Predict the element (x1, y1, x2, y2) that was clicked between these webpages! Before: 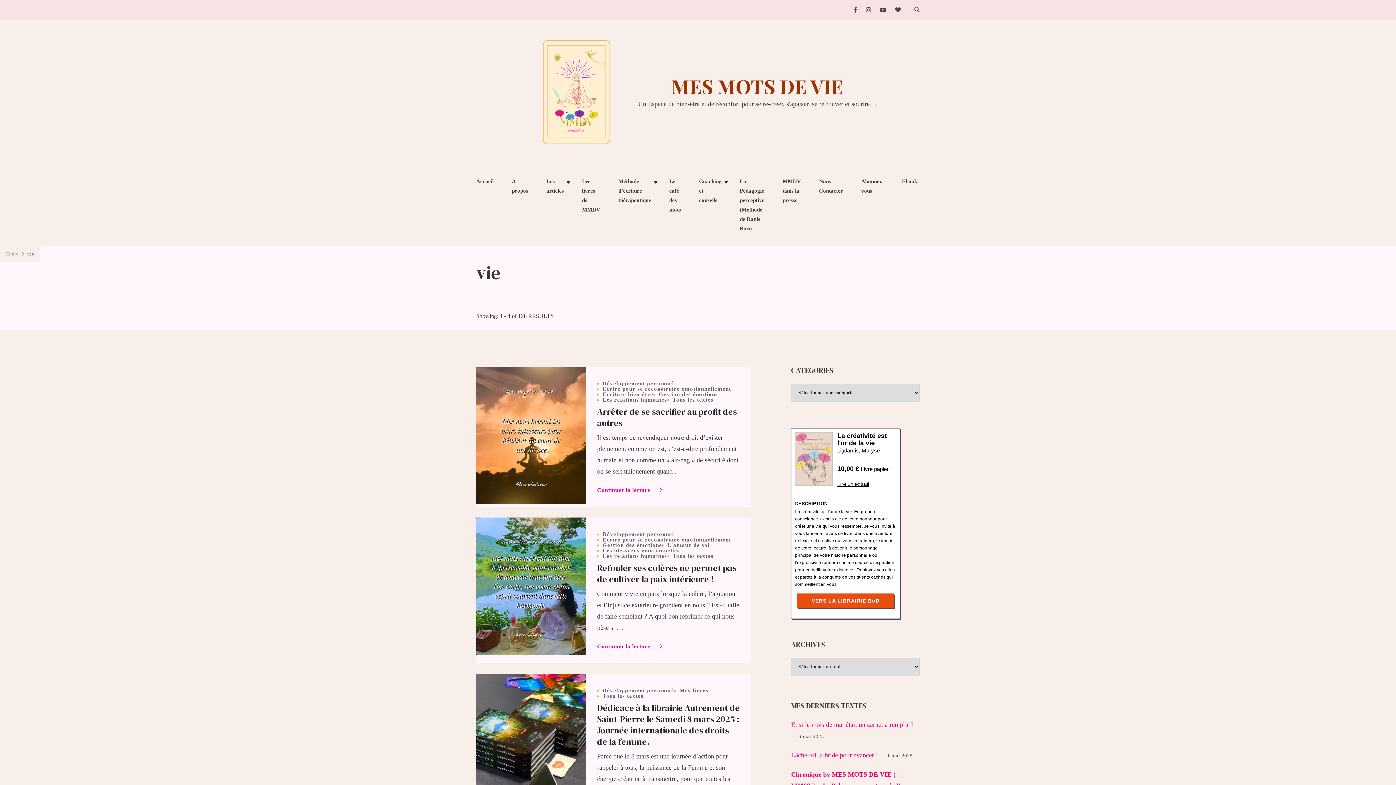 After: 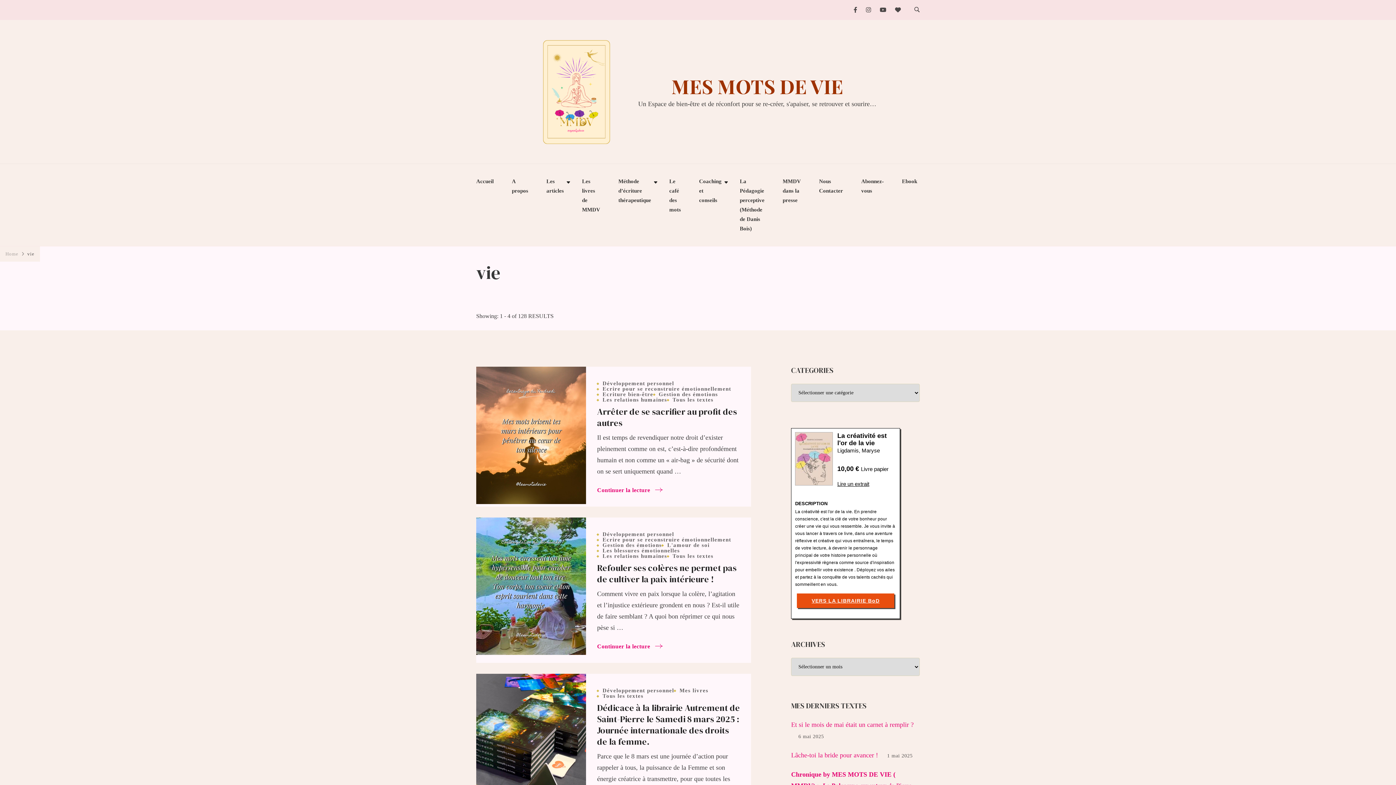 Action: bbox: (797, 593, 894, 608) label: VERS LA LIBRAIRIE BoD